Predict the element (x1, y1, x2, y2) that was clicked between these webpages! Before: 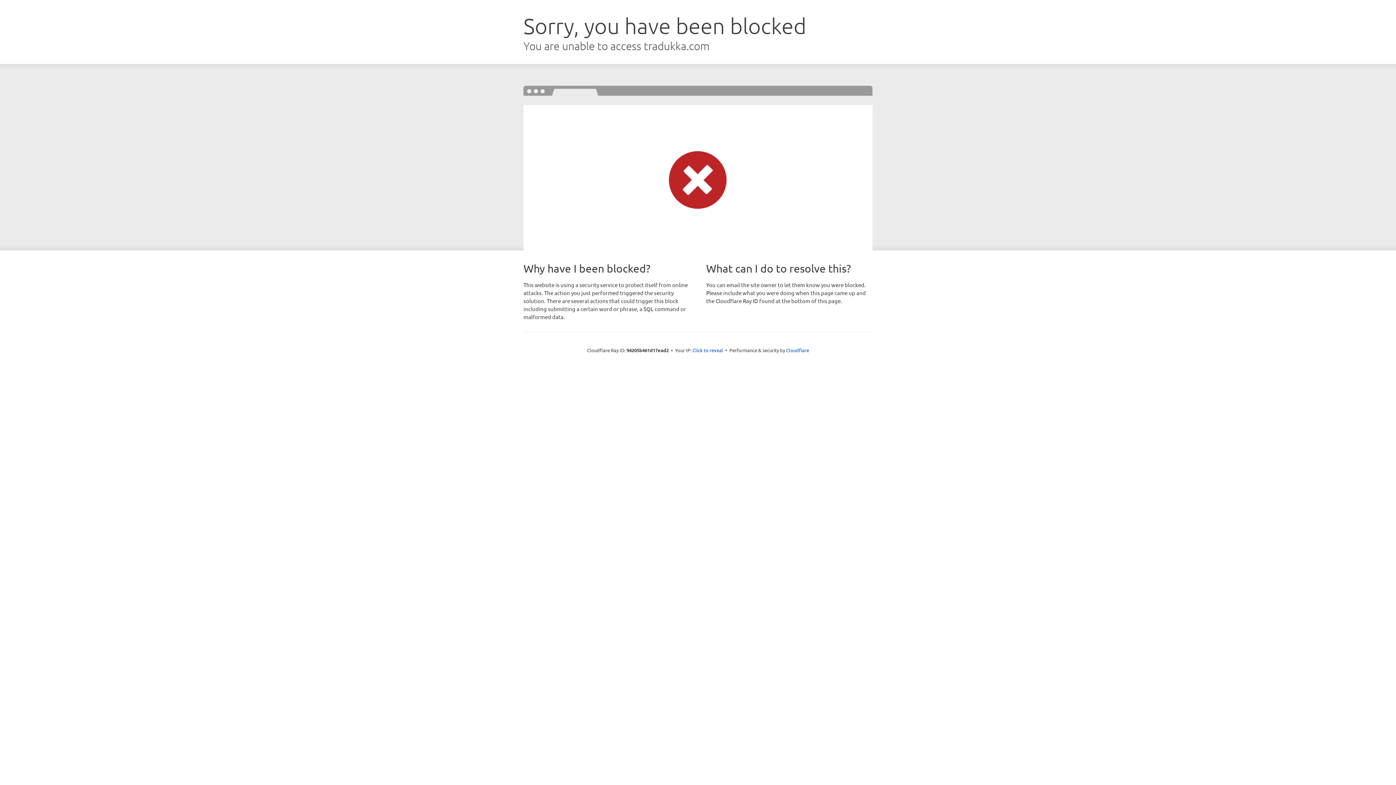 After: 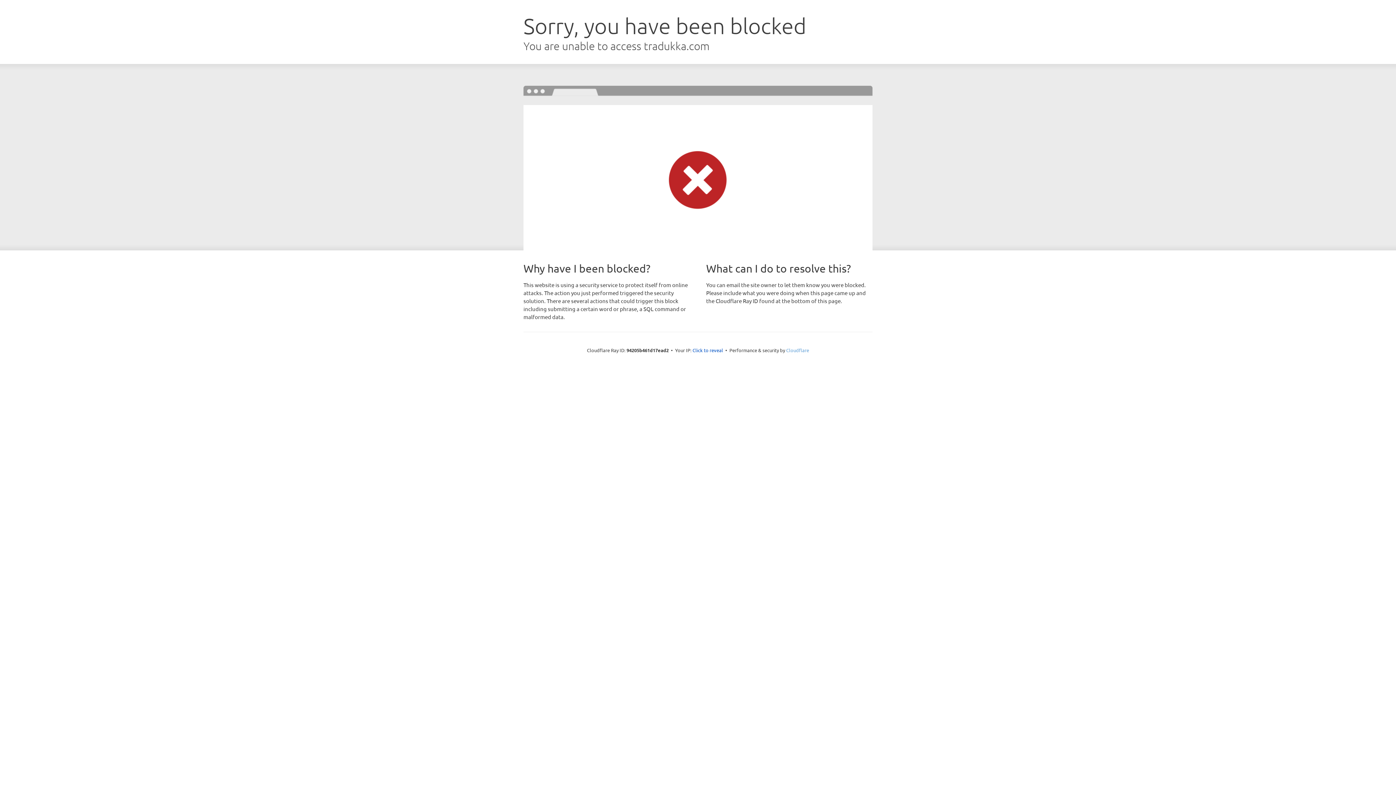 Action: bbox: (786, 347, 809, 353) label: Cloudflare